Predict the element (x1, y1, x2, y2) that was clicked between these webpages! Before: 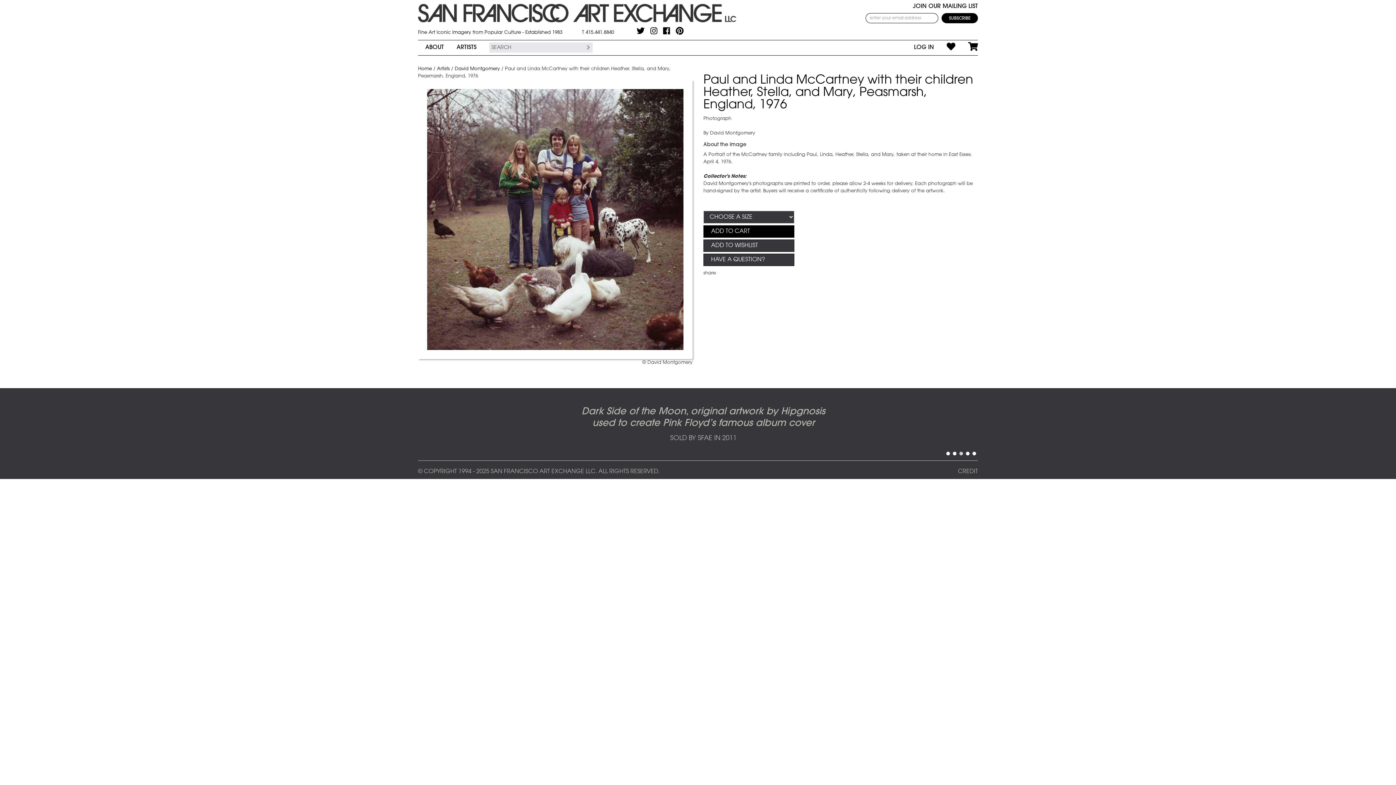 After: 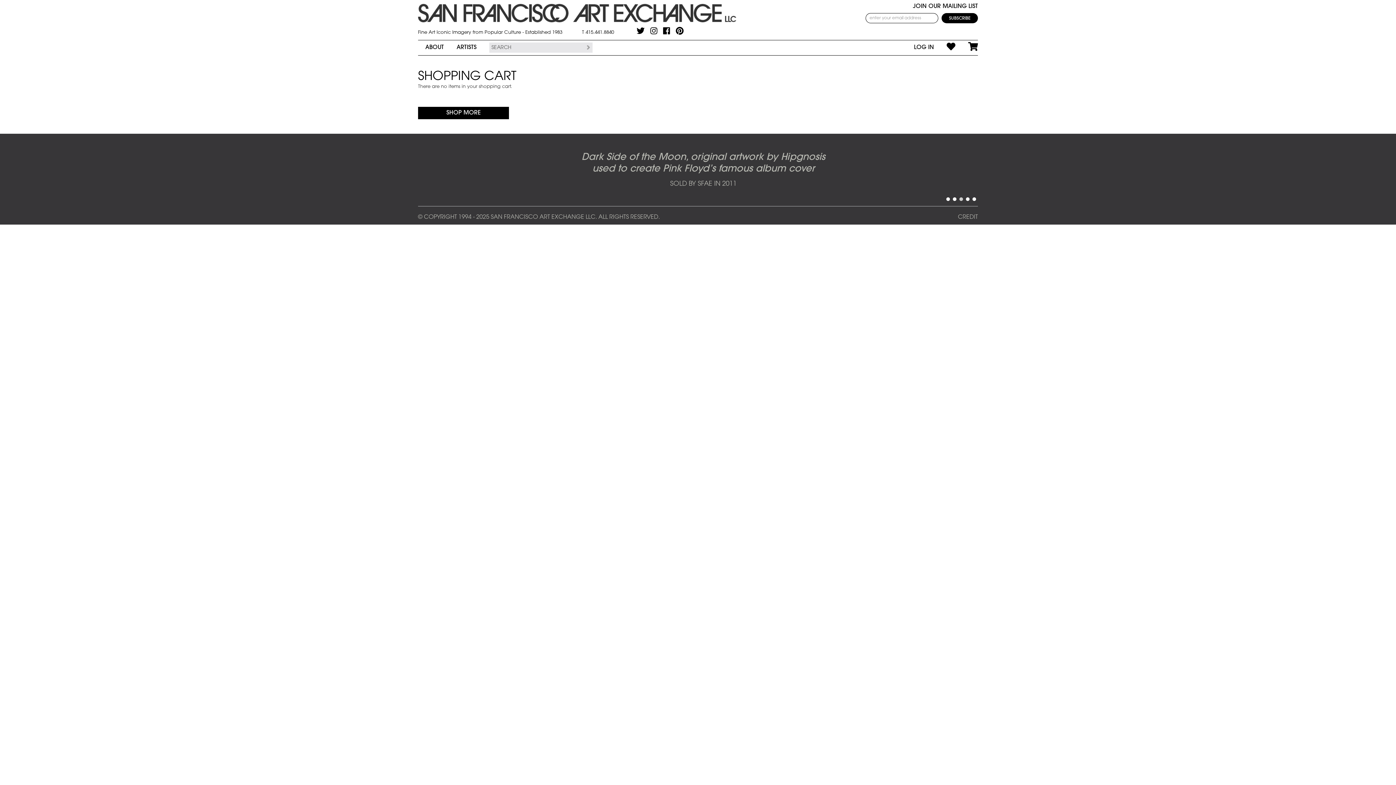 Action: bbox: (955, 40, 978, 54)